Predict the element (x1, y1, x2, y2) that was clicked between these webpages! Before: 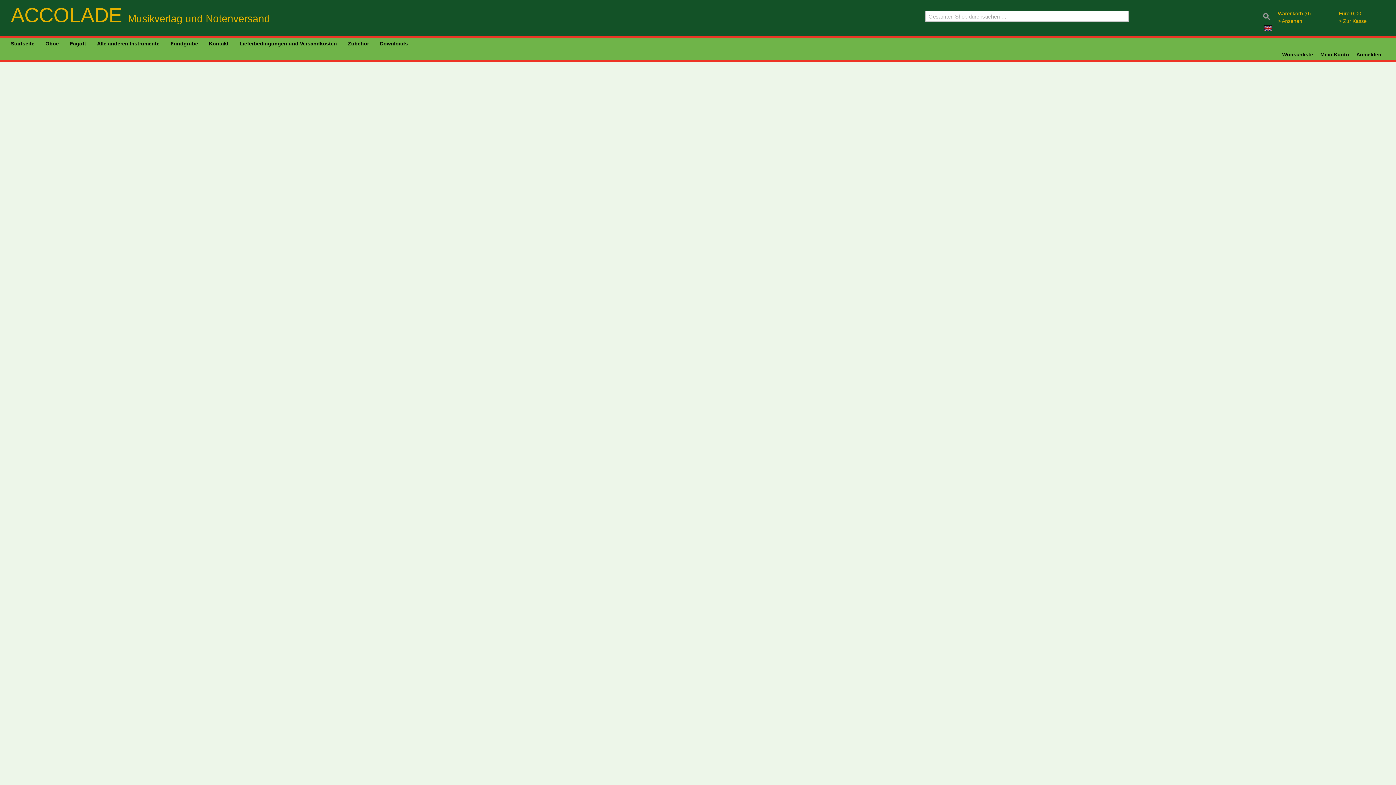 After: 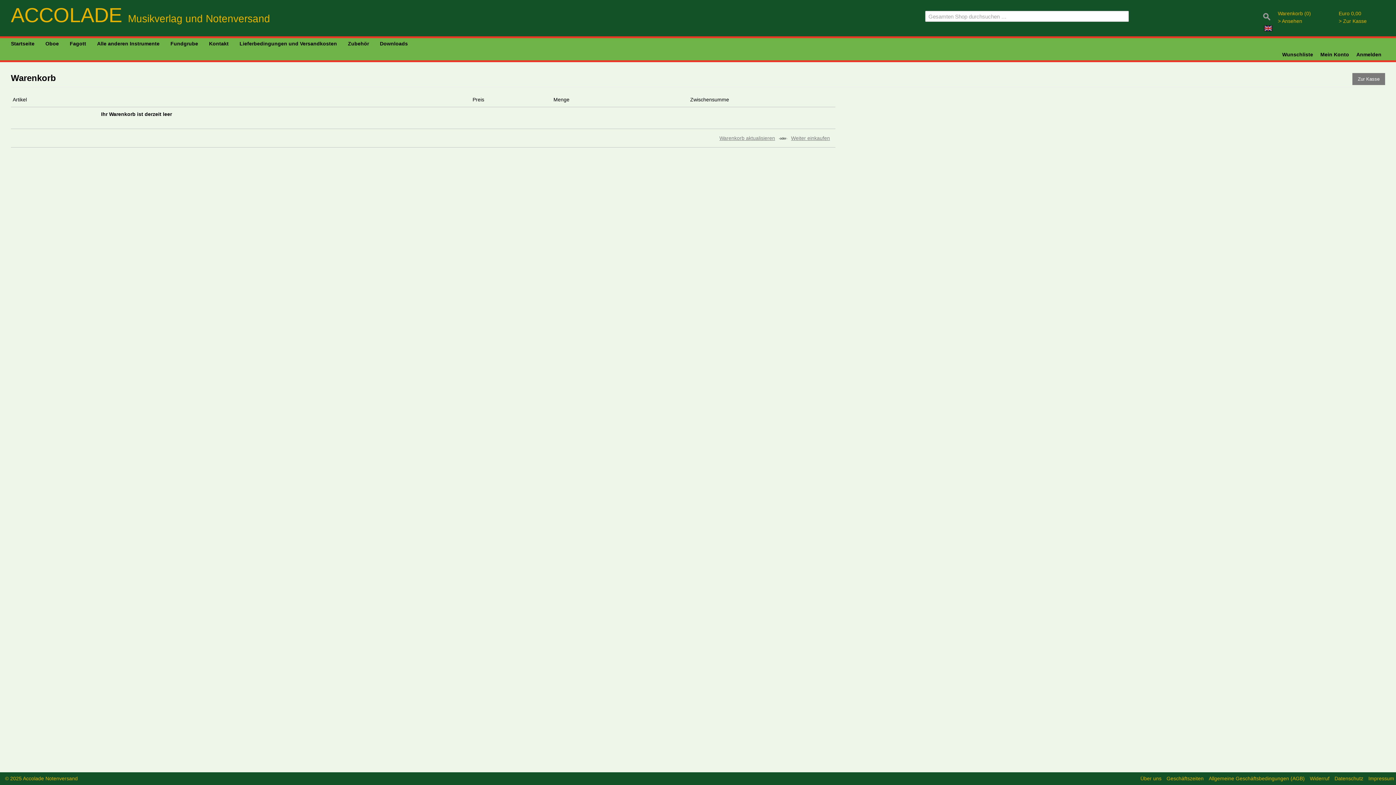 Action: label: > Ansehen bbox: (1278, 18, 1302, 24)